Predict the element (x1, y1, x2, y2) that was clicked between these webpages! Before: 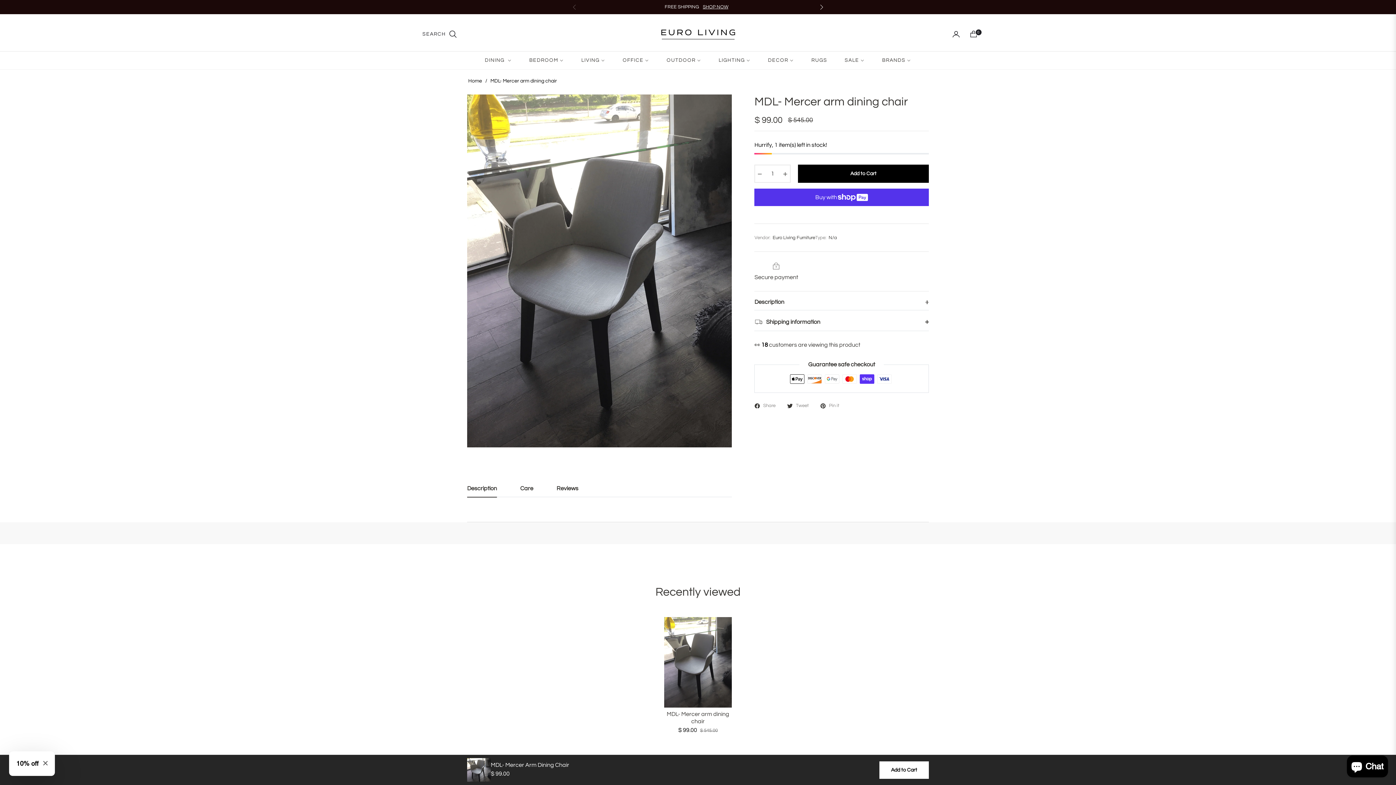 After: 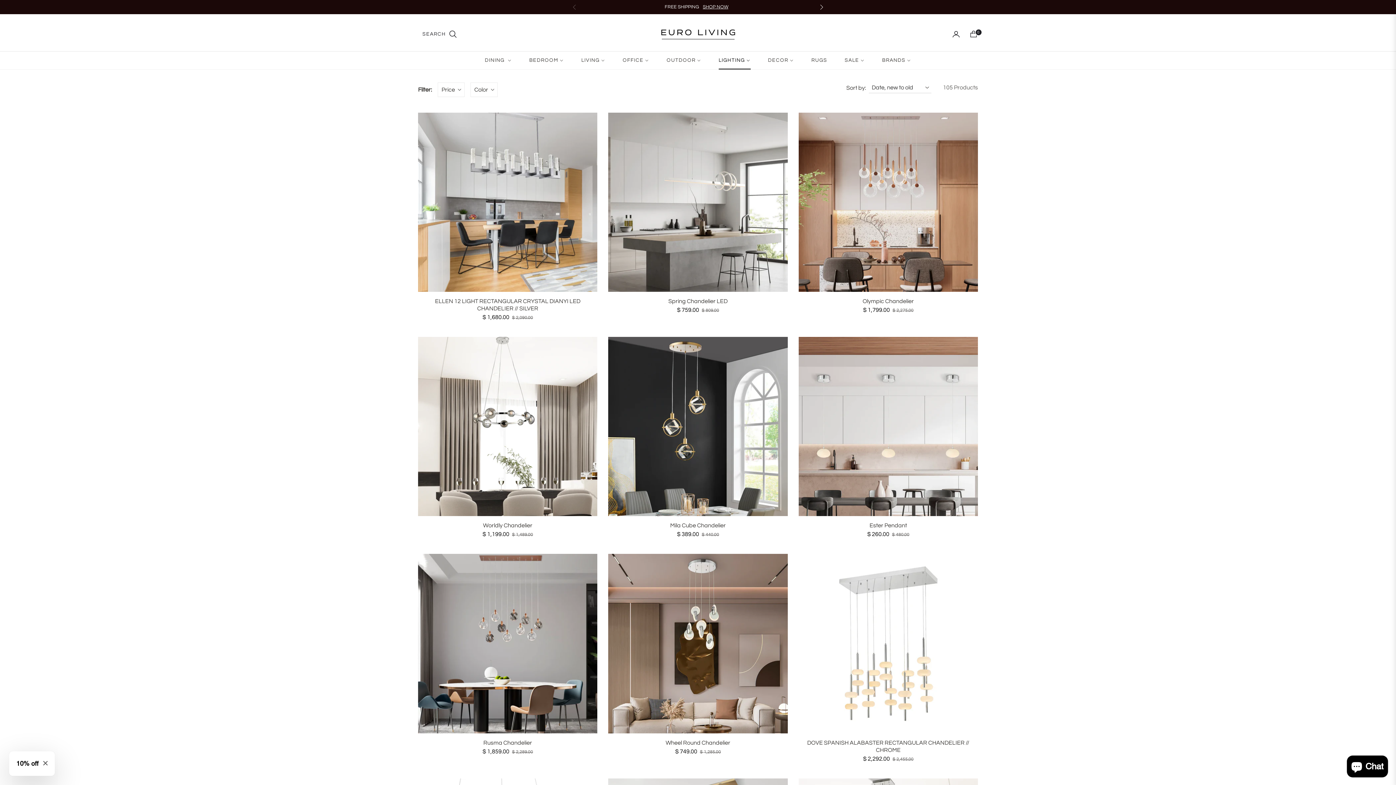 Action: label: LIGHTING bbox: (710, 51, 759, 69)